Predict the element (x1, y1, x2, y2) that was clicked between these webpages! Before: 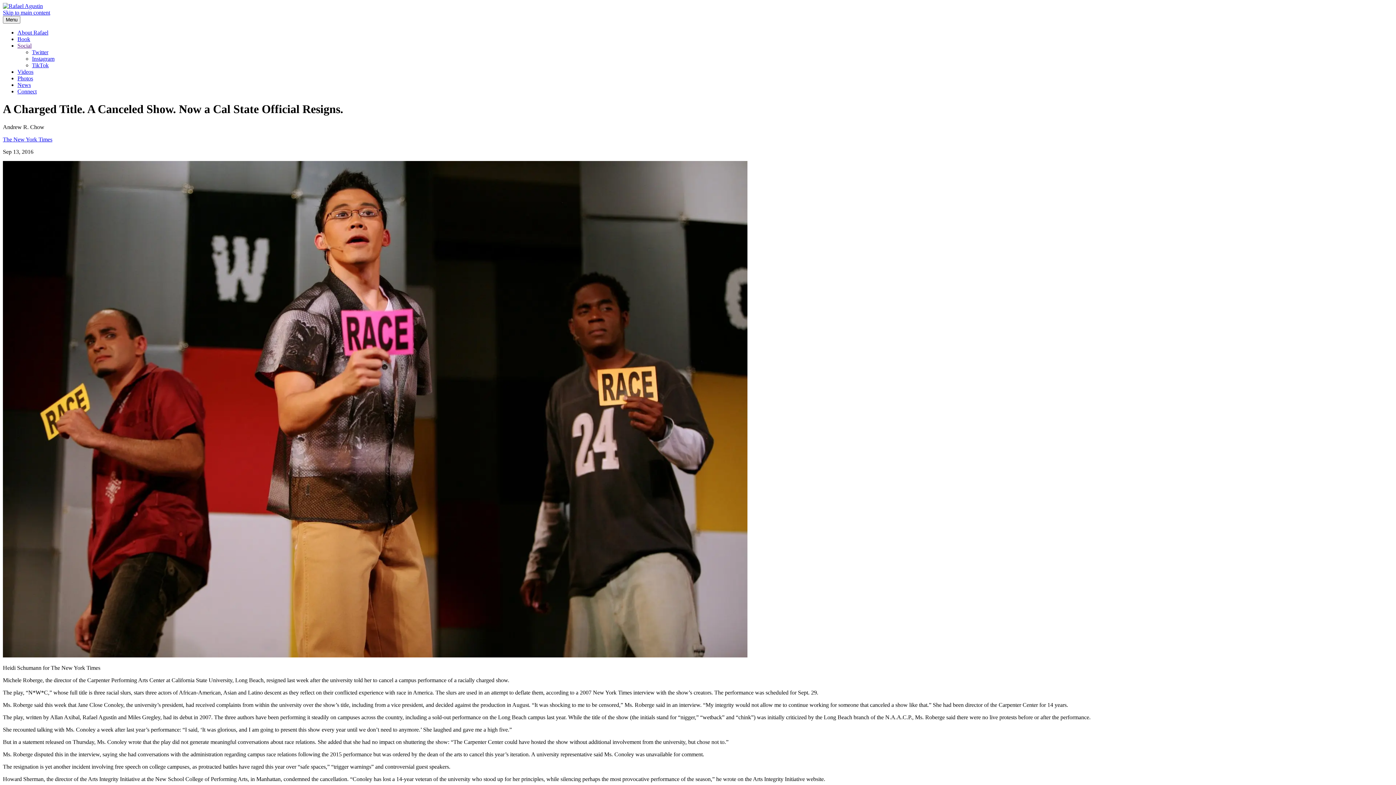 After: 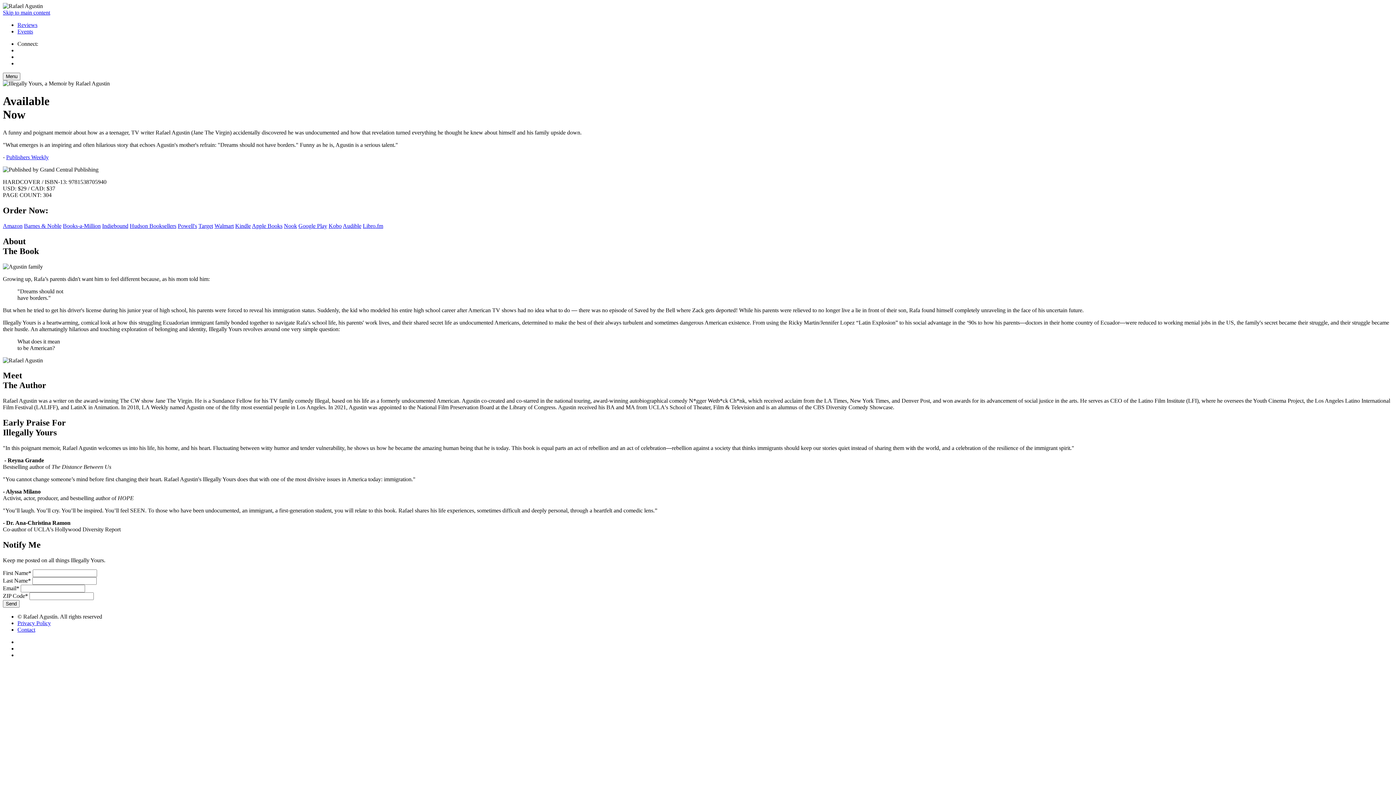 Action: label: Book bbox: (17, 36, 30, 42)